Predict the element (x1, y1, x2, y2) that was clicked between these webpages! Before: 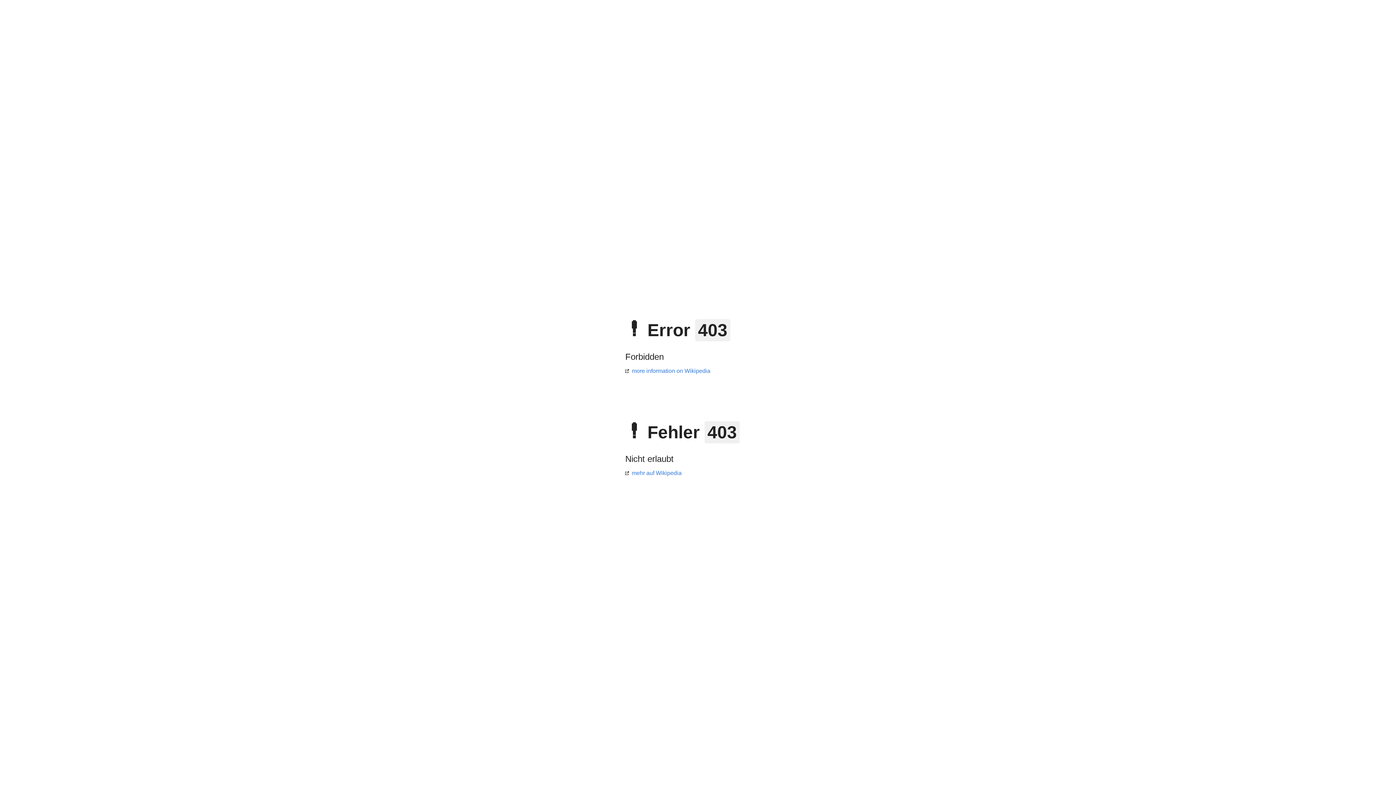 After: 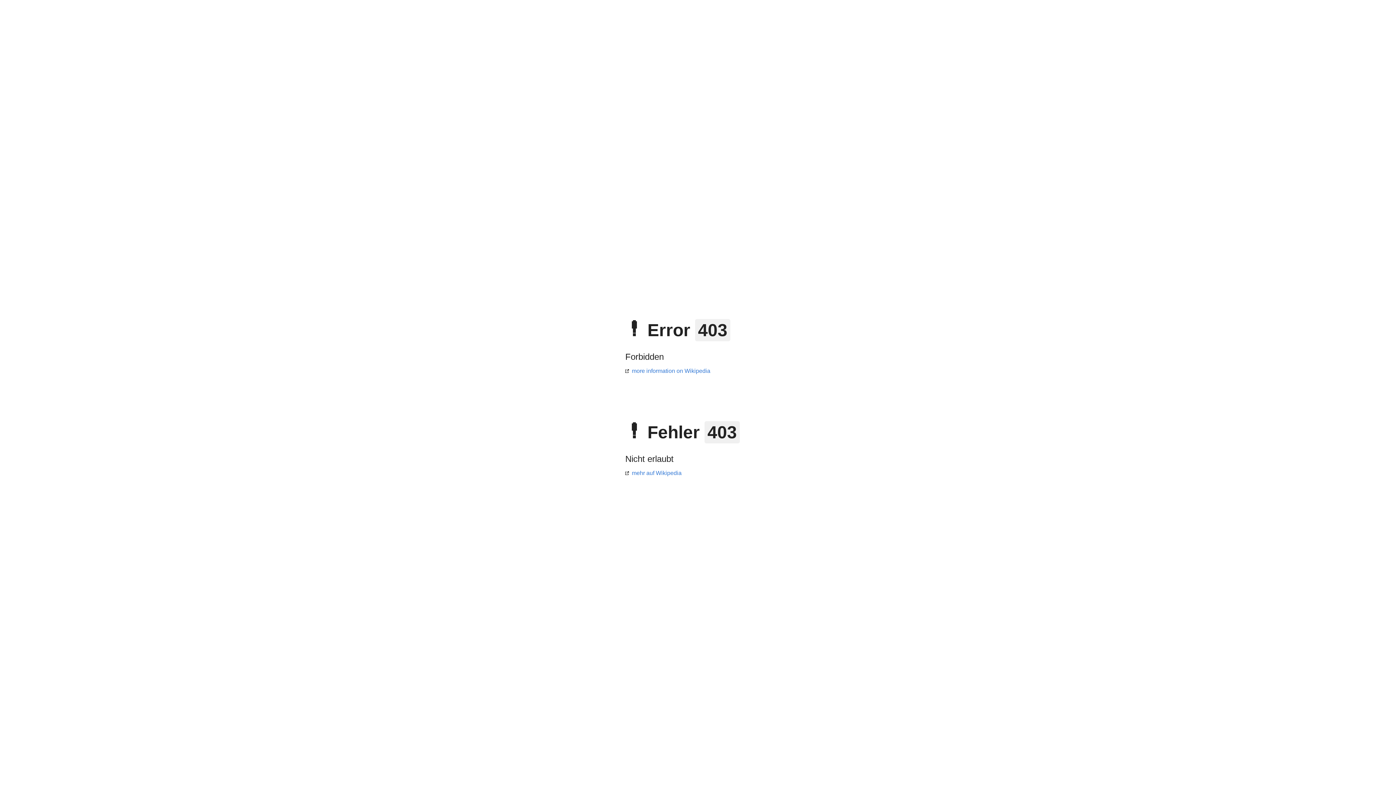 Action: bbox: (625, 368, 710, 374) label: more information on Wikipedia